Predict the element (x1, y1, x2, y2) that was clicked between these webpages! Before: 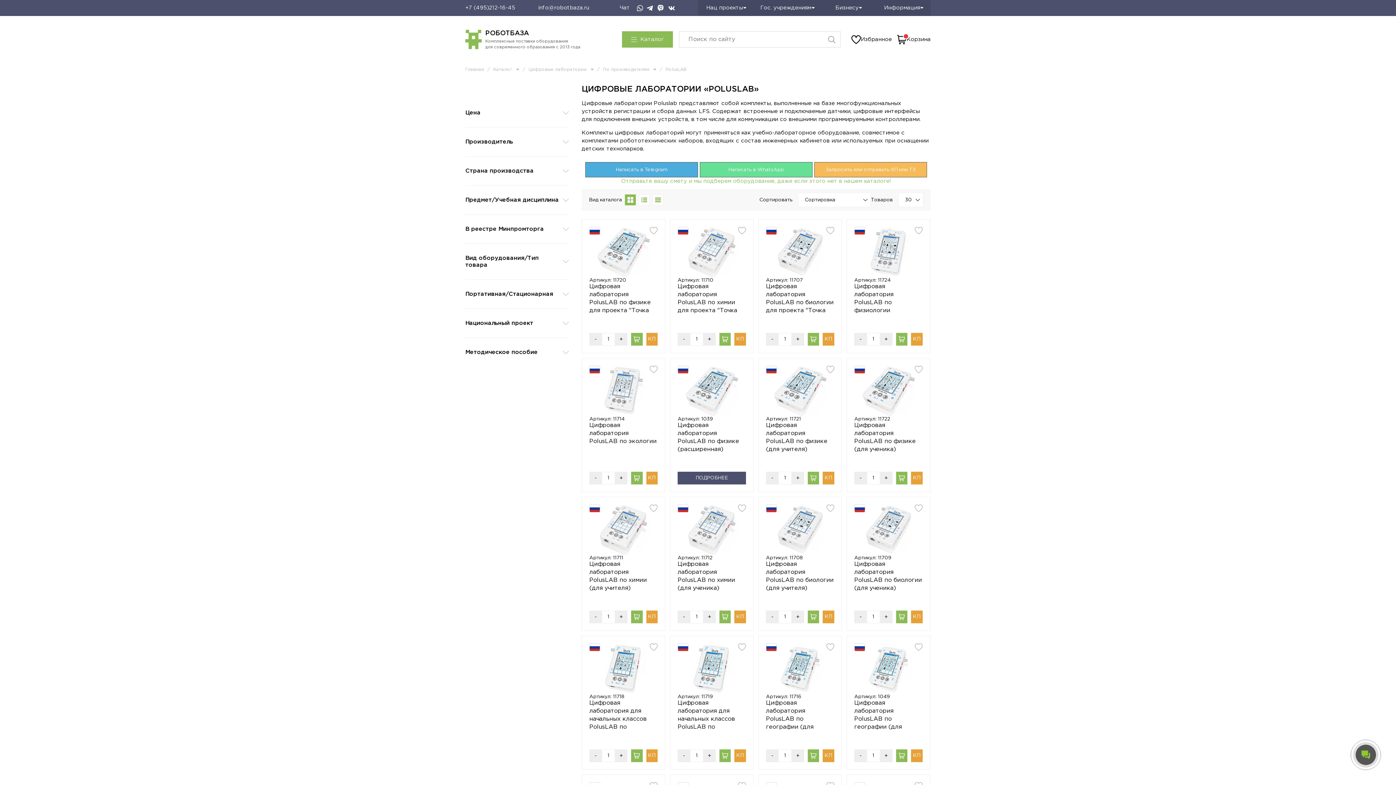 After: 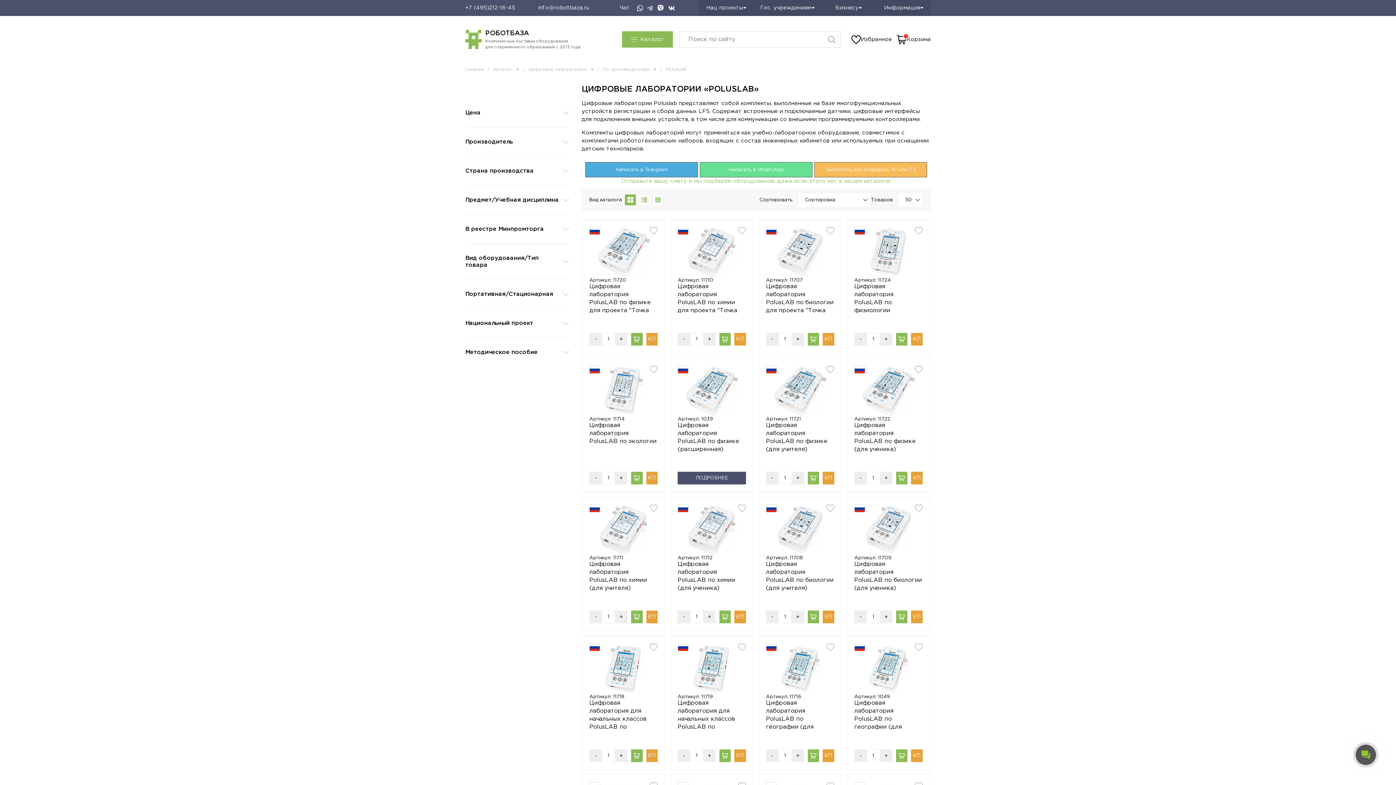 Action: bbox: (646, 4, 652, 11)